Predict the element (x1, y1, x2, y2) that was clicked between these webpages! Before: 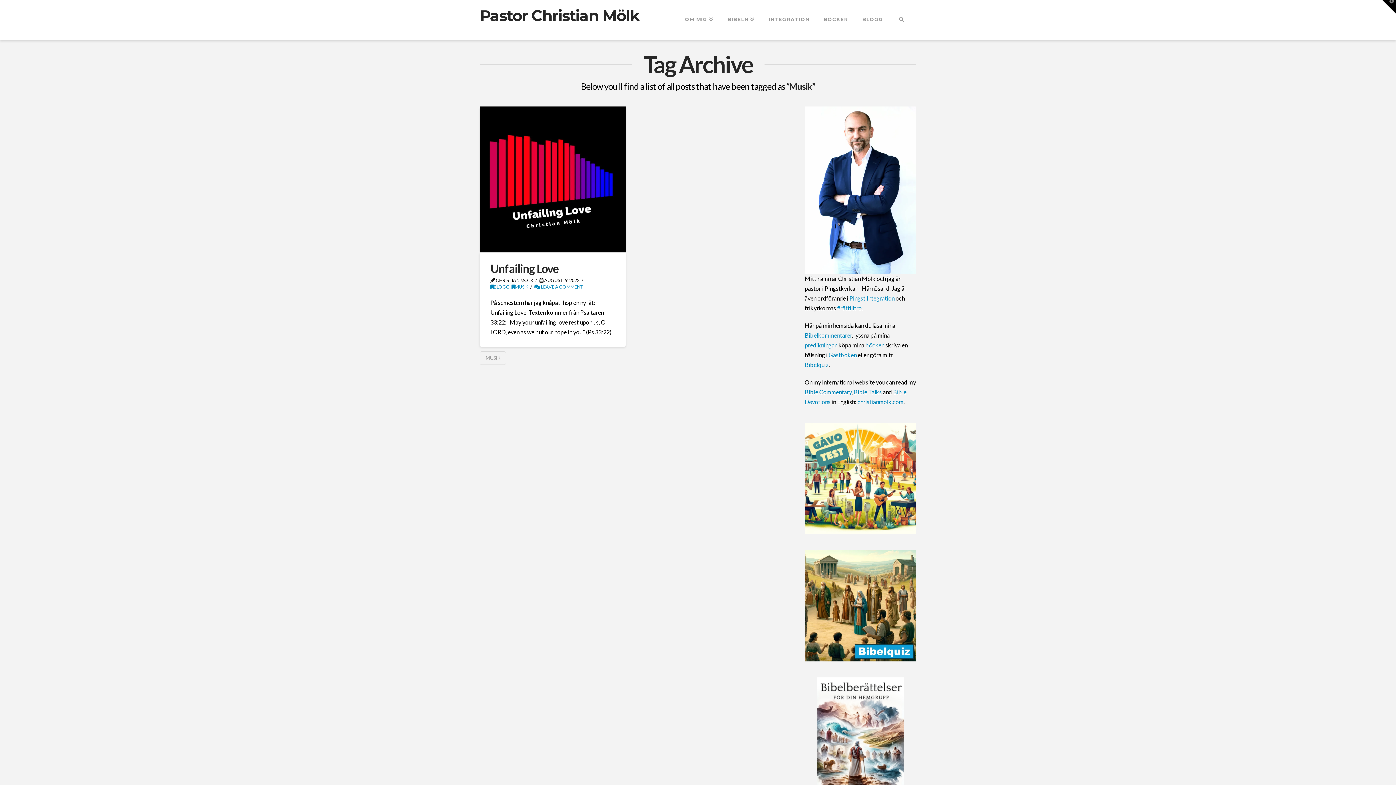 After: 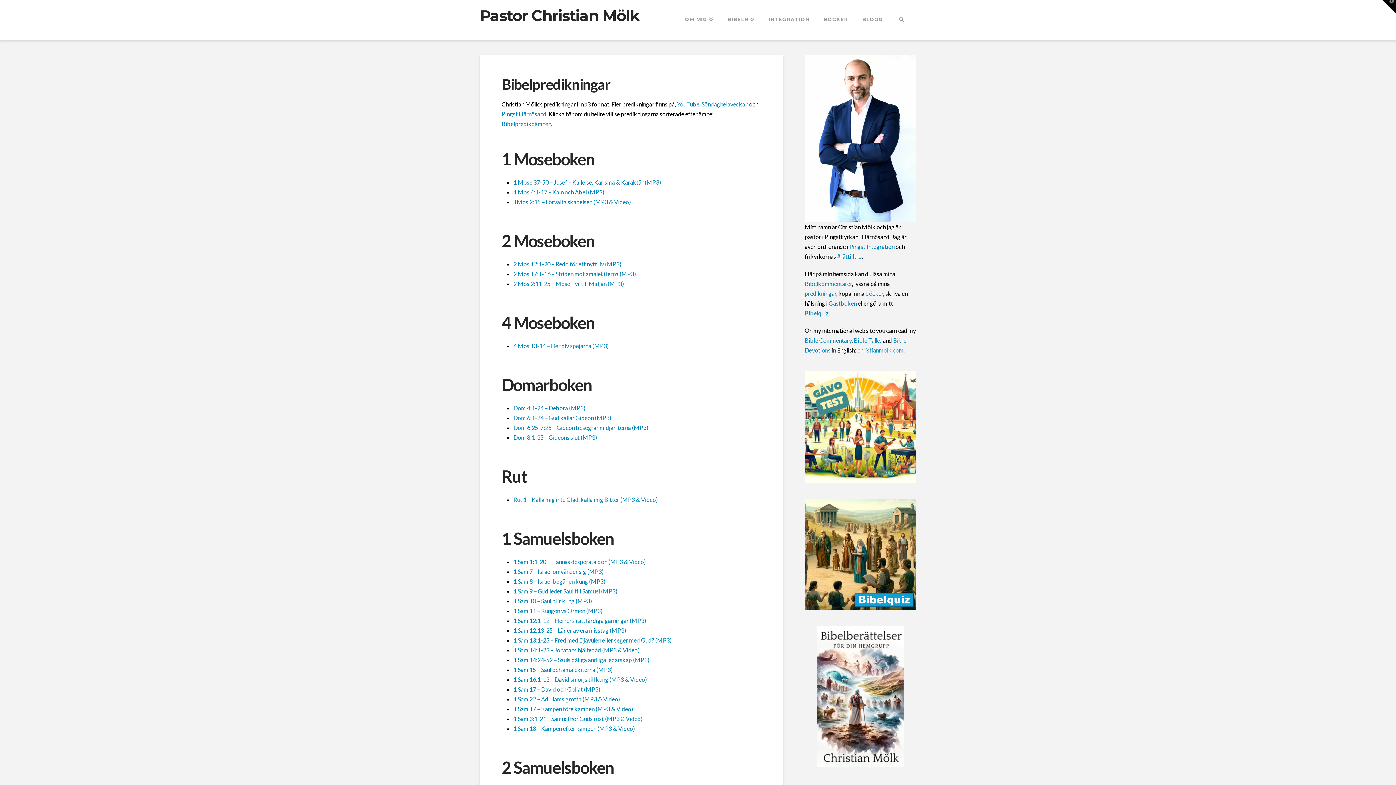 Action: bbox: (804, 341, 836, 348) label: predikningar